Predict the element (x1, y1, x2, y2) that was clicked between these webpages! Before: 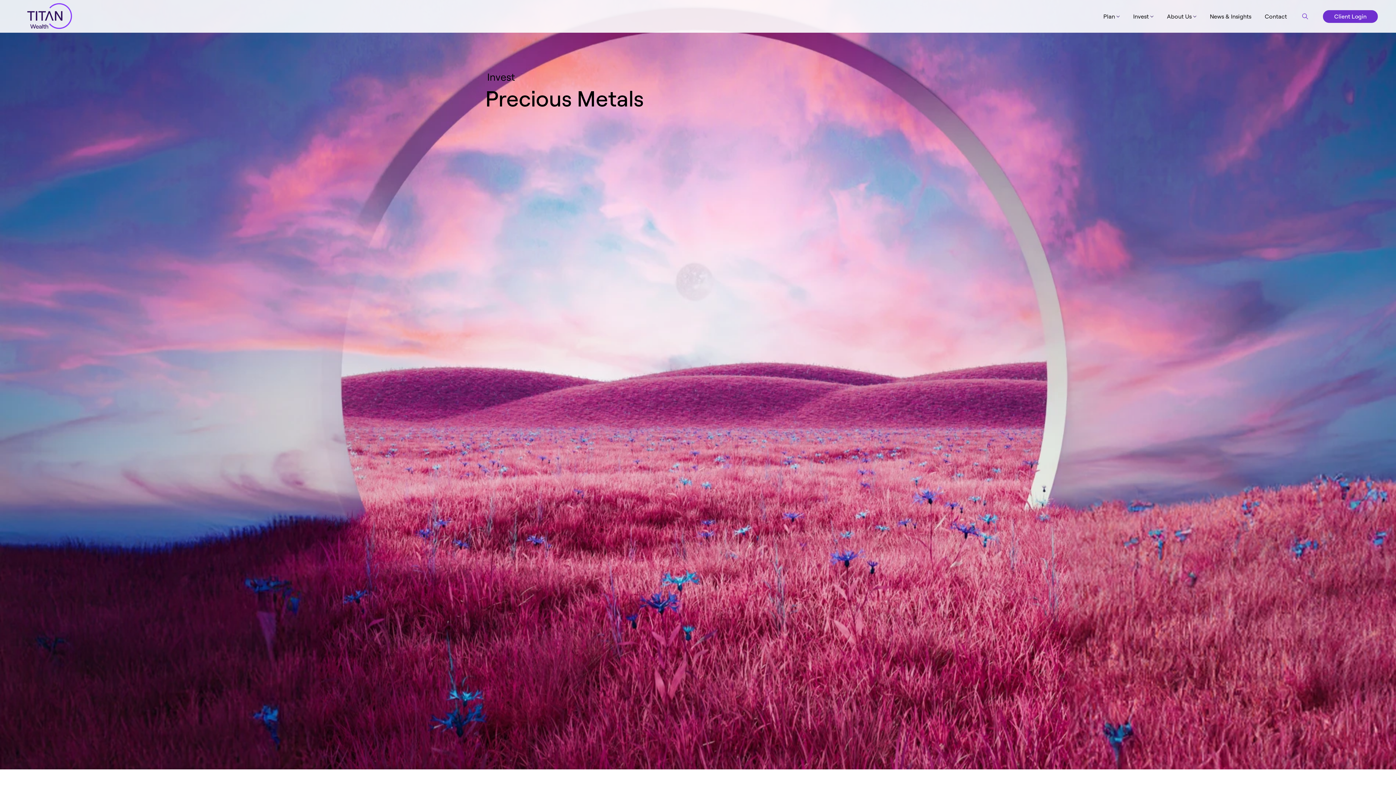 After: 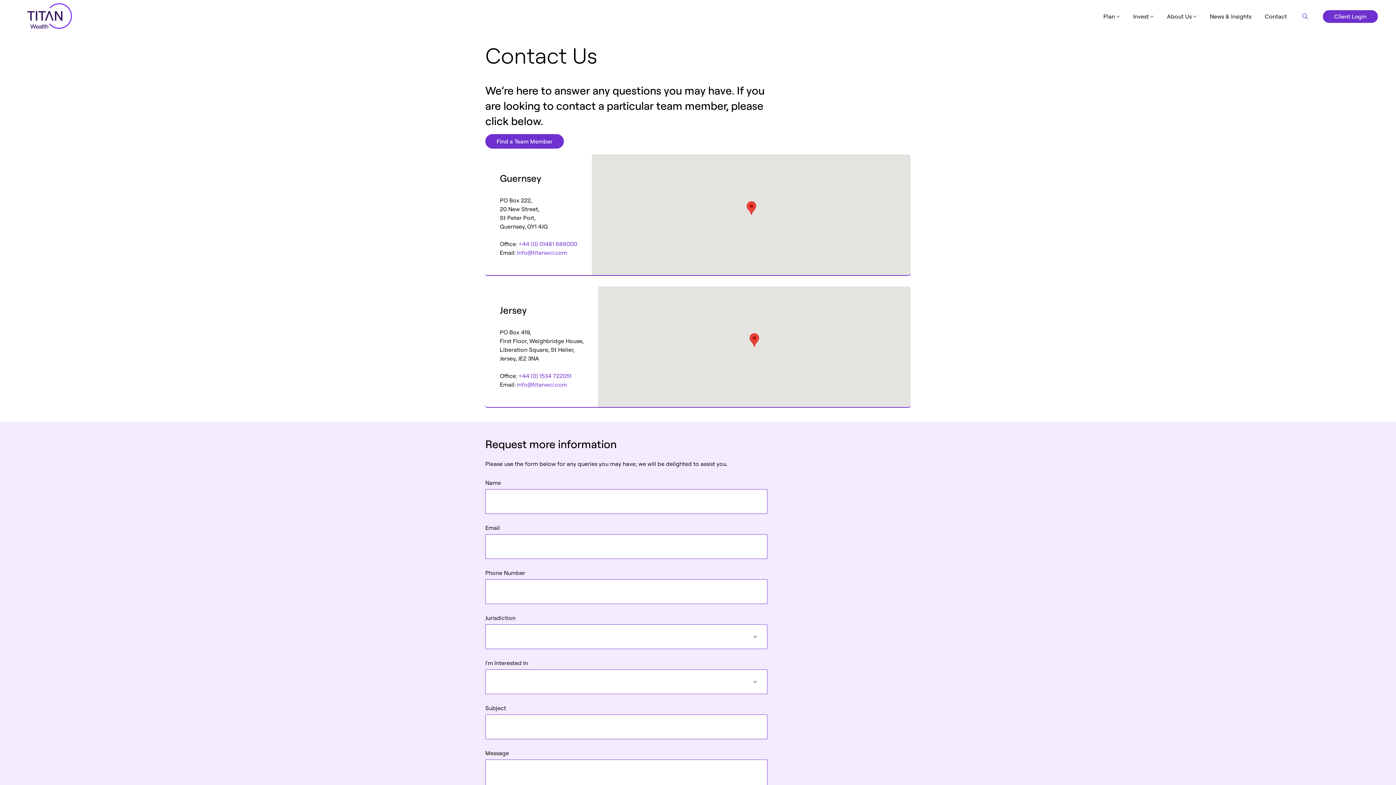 Action: label: Contact bbox: (1259, 4, 1293, 28)